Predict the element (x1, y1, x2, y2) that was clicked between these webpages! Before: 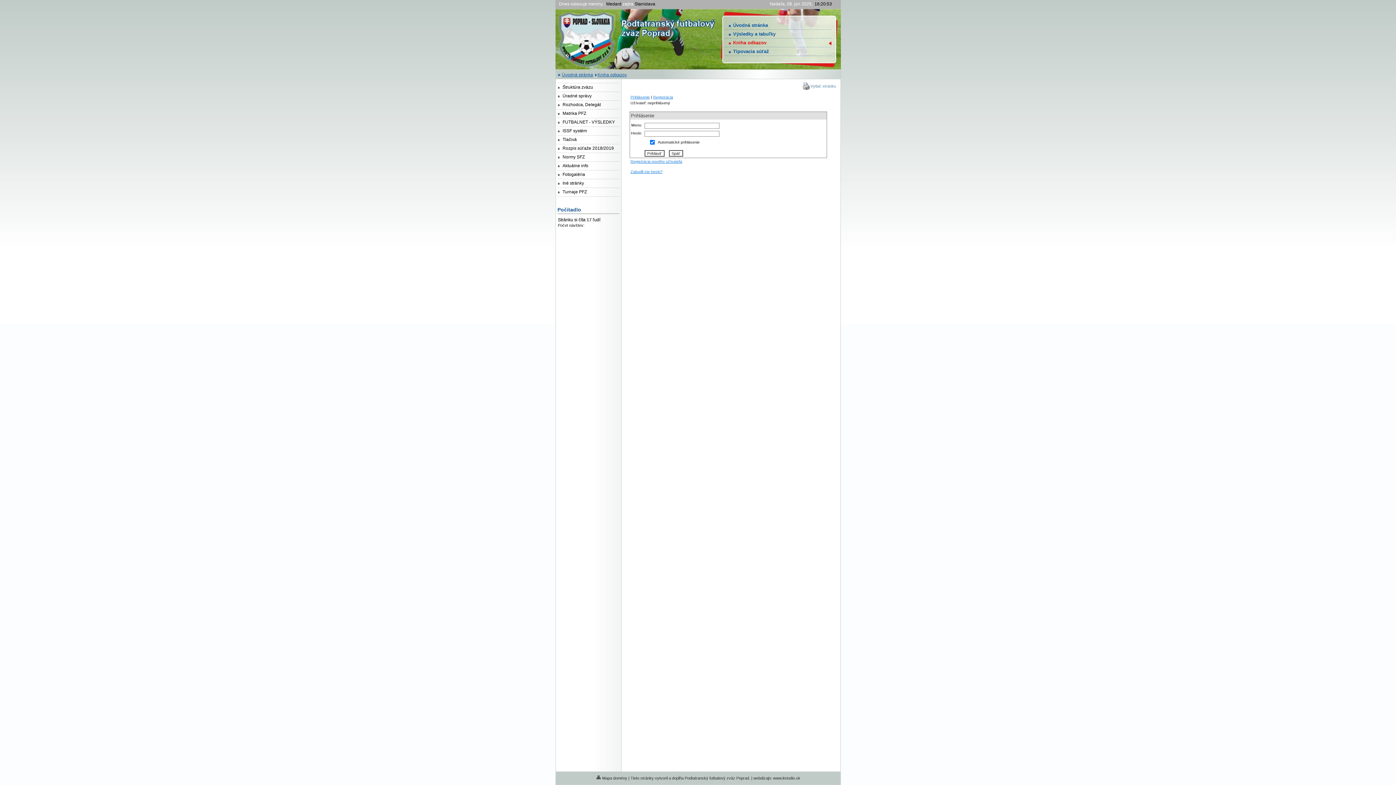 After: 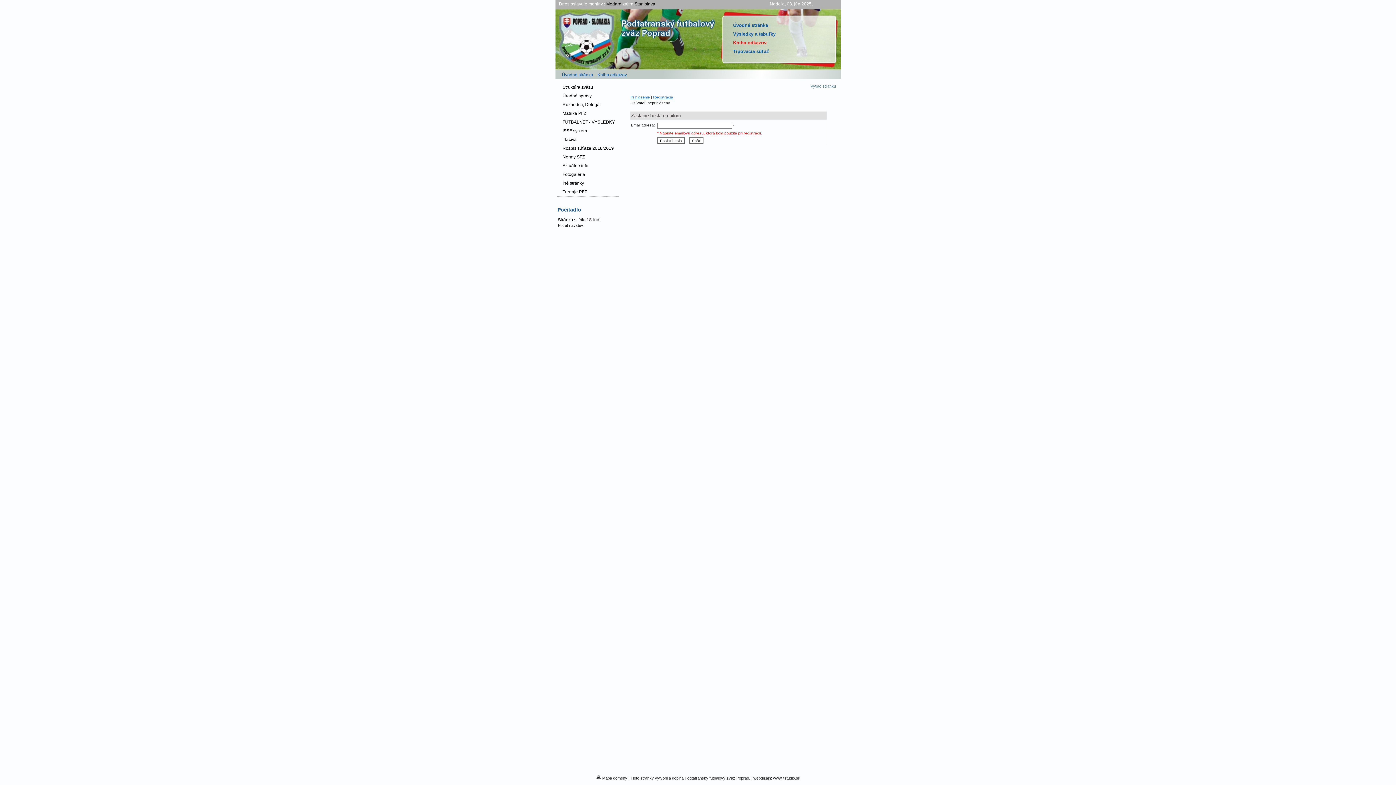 Action: bbox: (630, 169, 662, 173) label: Zabudli ste heslo?